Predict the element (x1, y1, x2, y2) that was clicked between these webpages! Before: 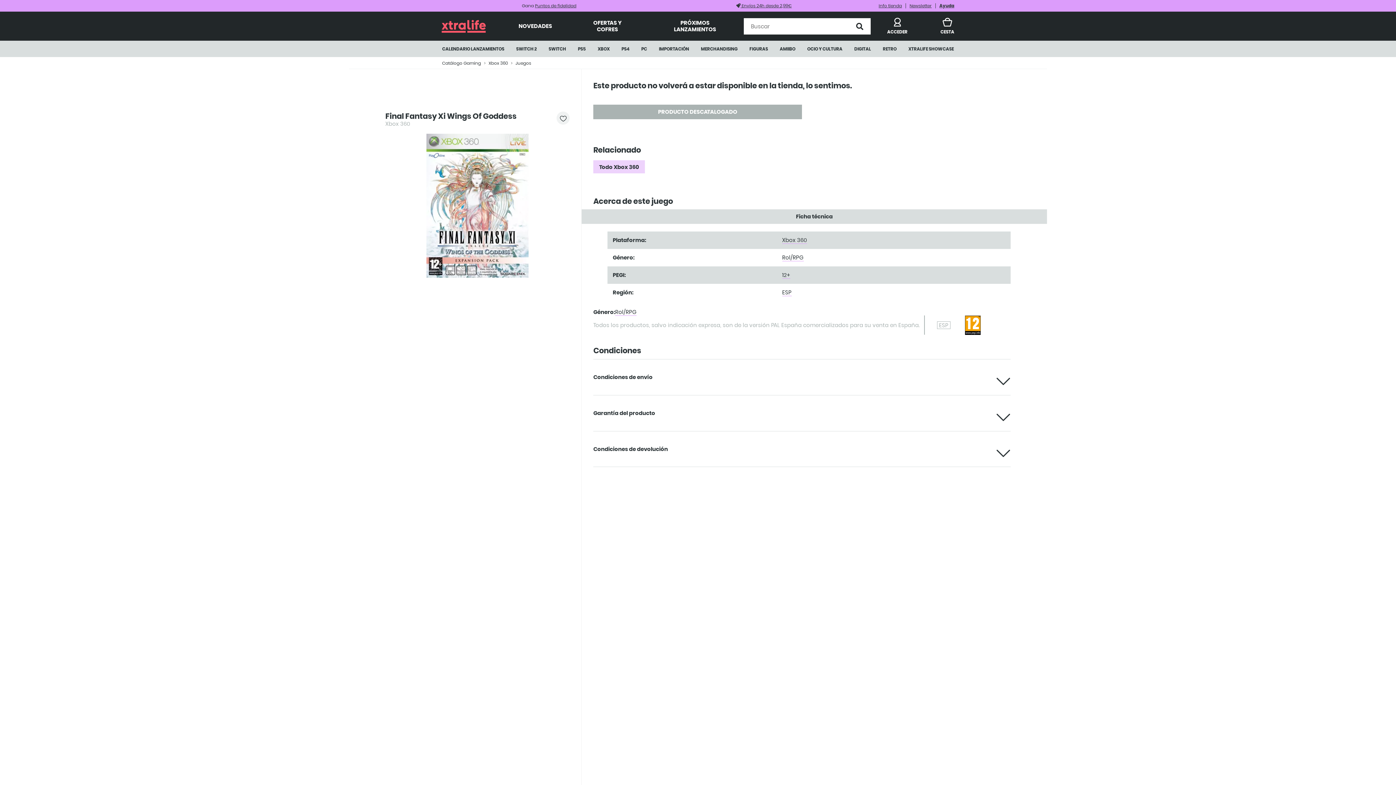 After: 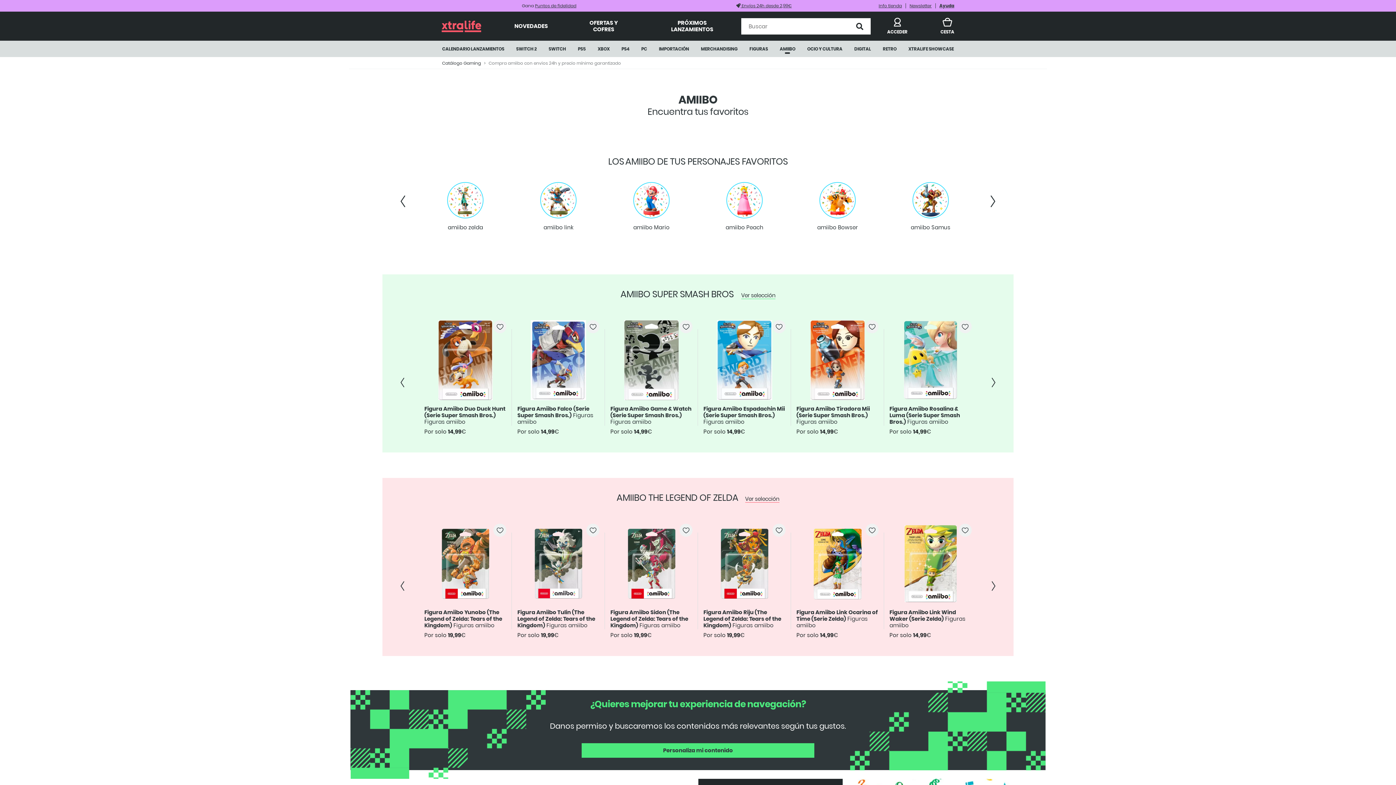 Action: label: AMIIBO bbox: (774, 40, 801, 57)